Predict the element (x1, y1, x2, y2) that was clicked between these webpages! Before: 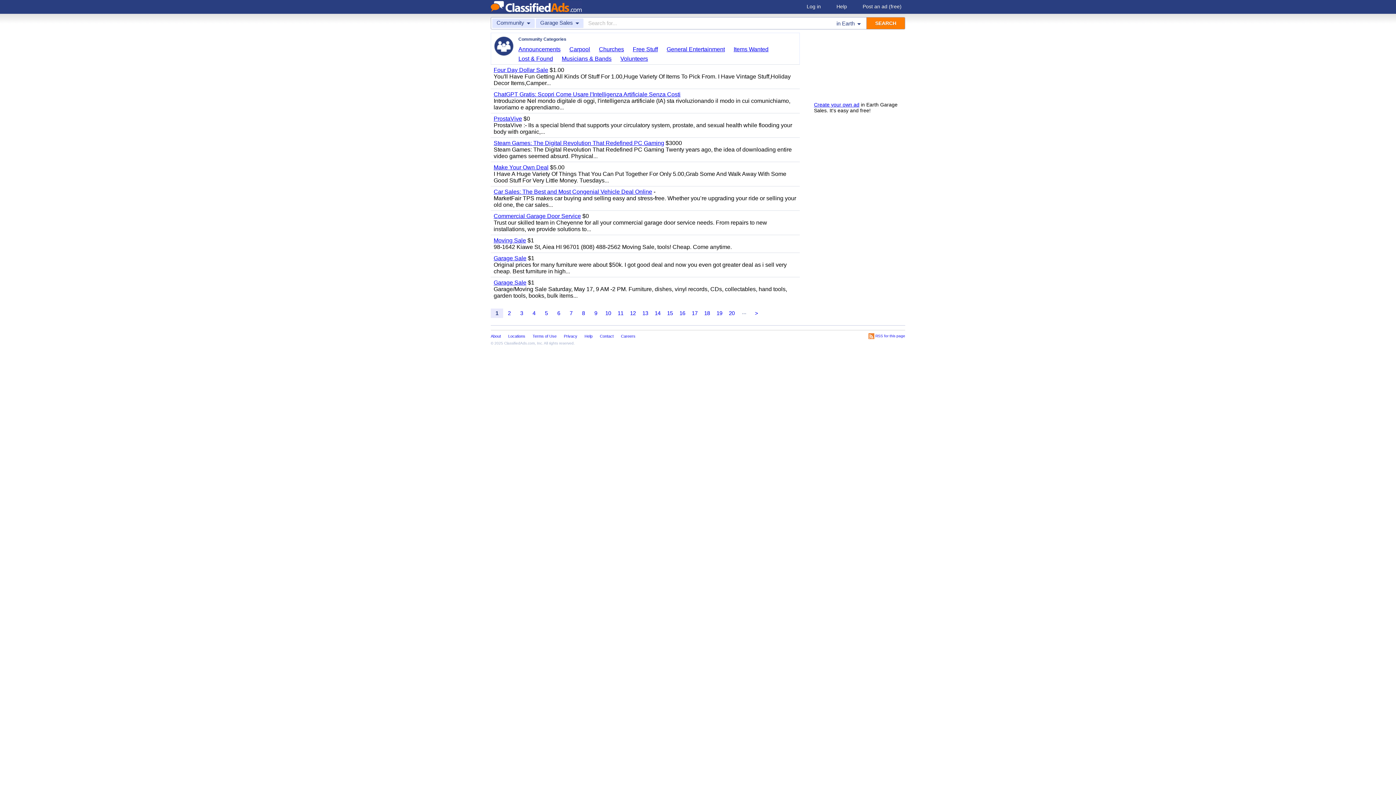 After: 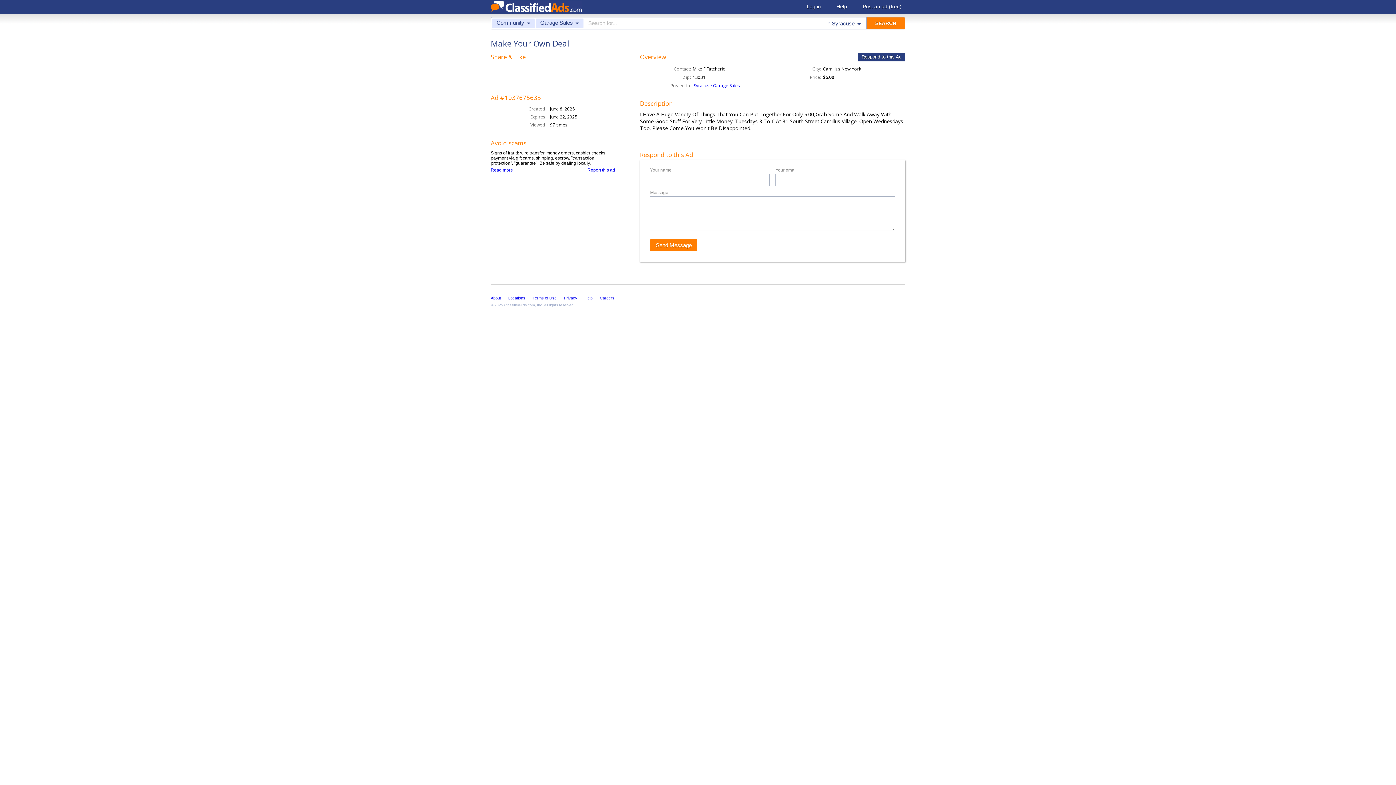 Action: label: Make Your Own Deal bbox: (493, 164, 548, 170)